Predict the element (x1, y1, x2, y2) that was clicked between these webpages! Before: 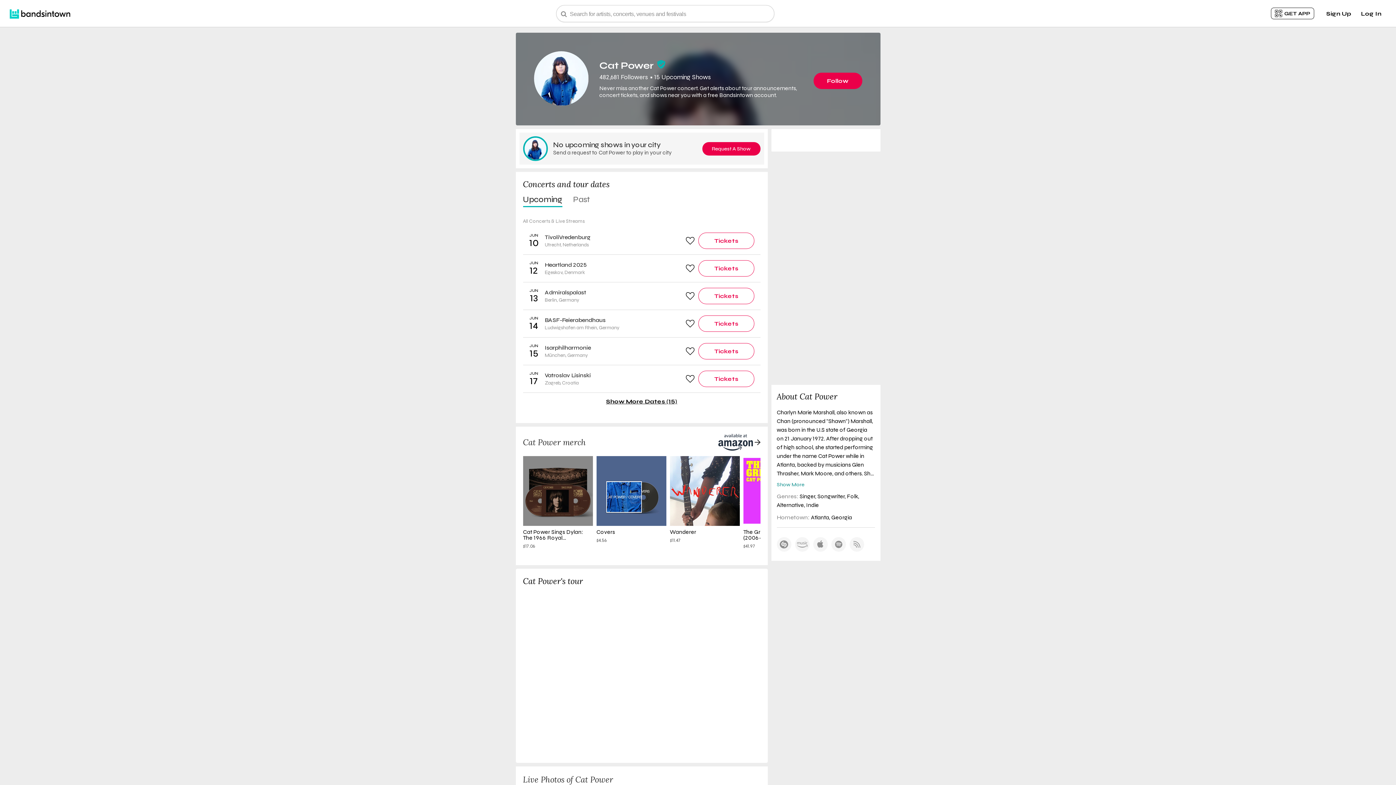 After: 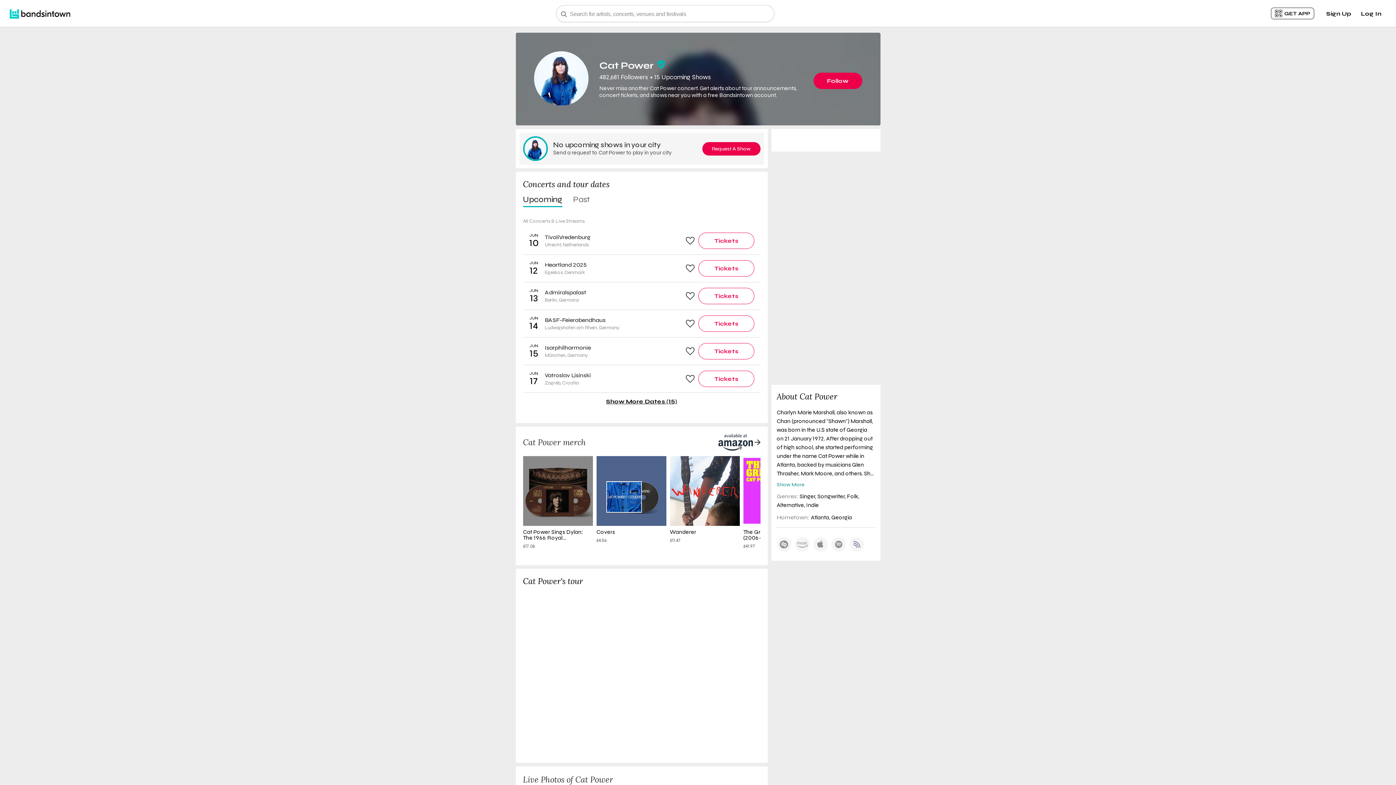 Action: bbox: (851, 540, 862, 548)